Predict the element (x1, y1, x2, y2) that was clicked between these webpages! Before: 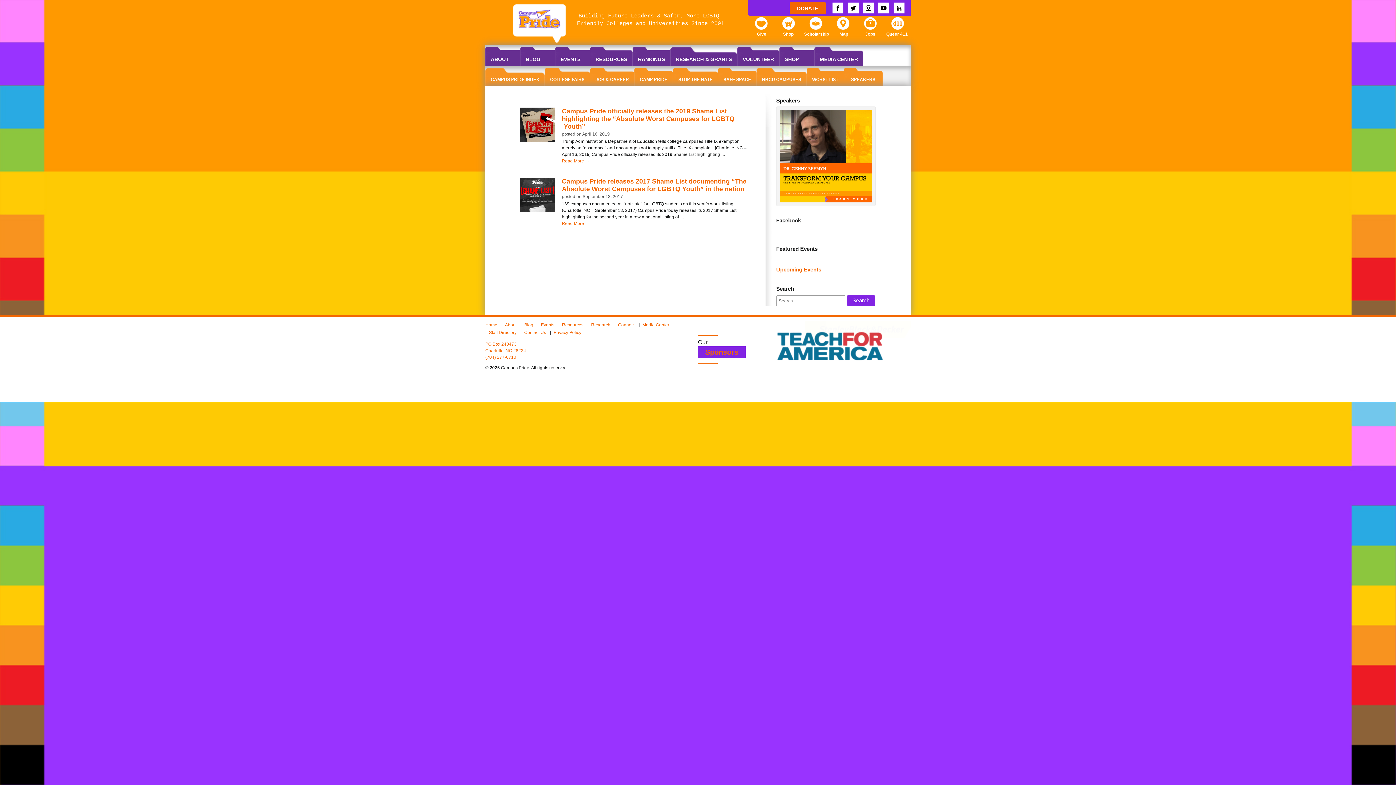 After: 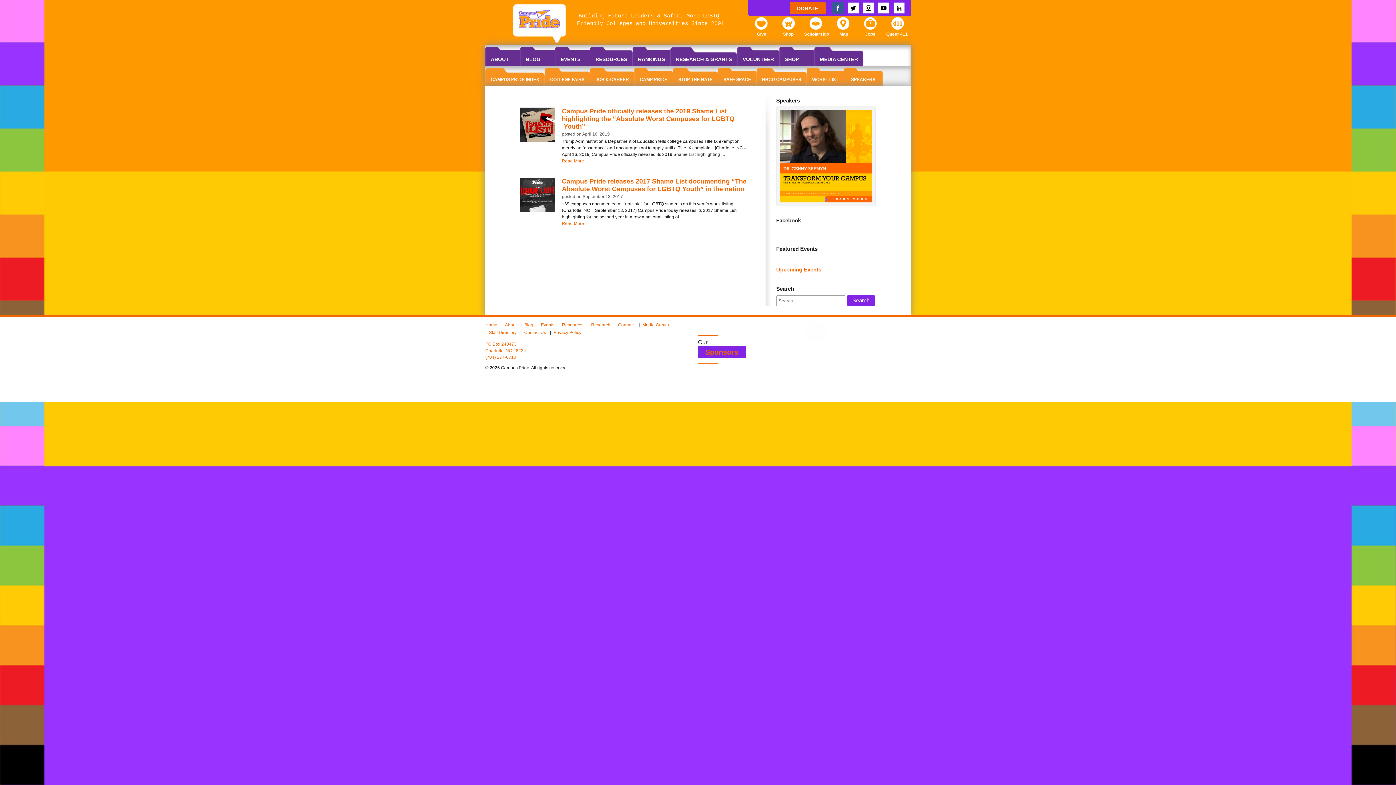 Action: label: facebook bbox: (832, 1, 844, 14)